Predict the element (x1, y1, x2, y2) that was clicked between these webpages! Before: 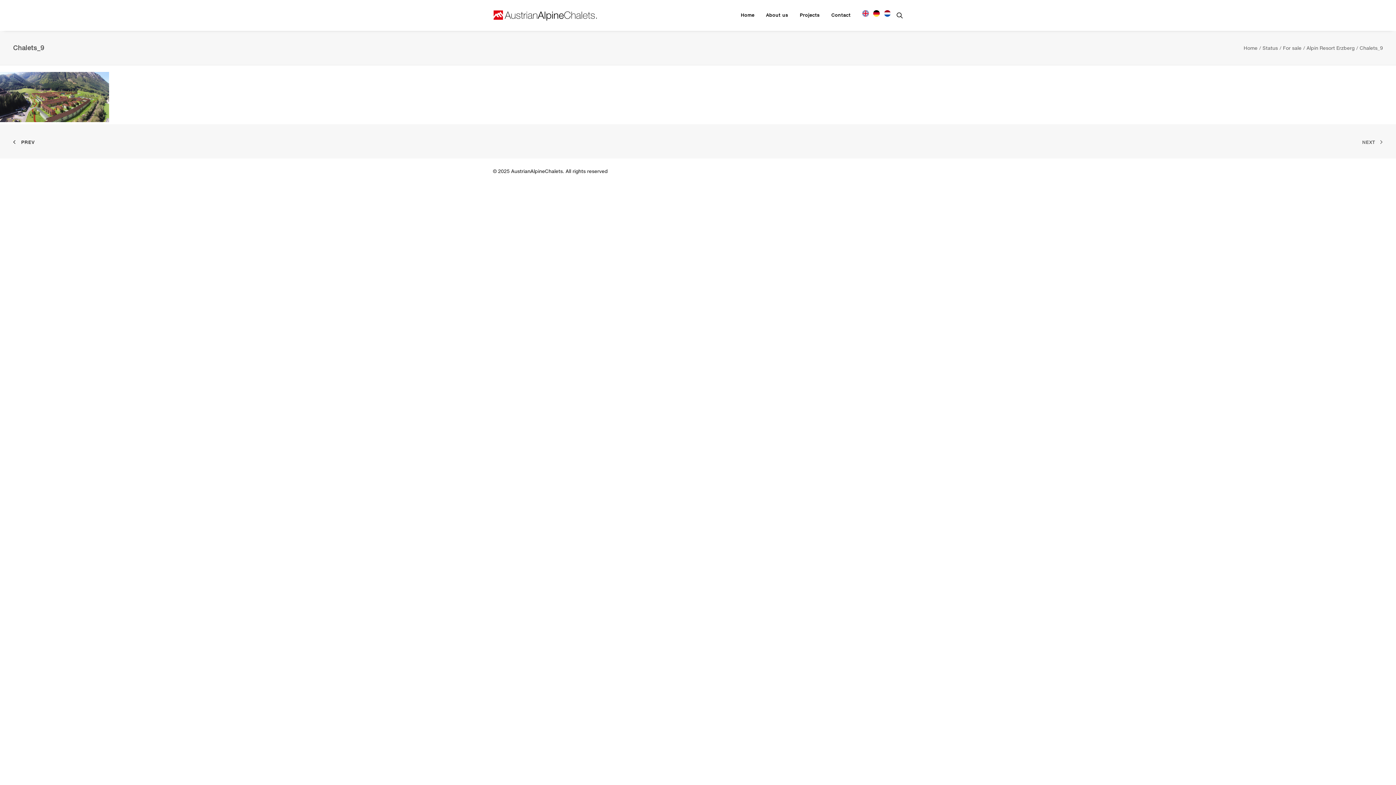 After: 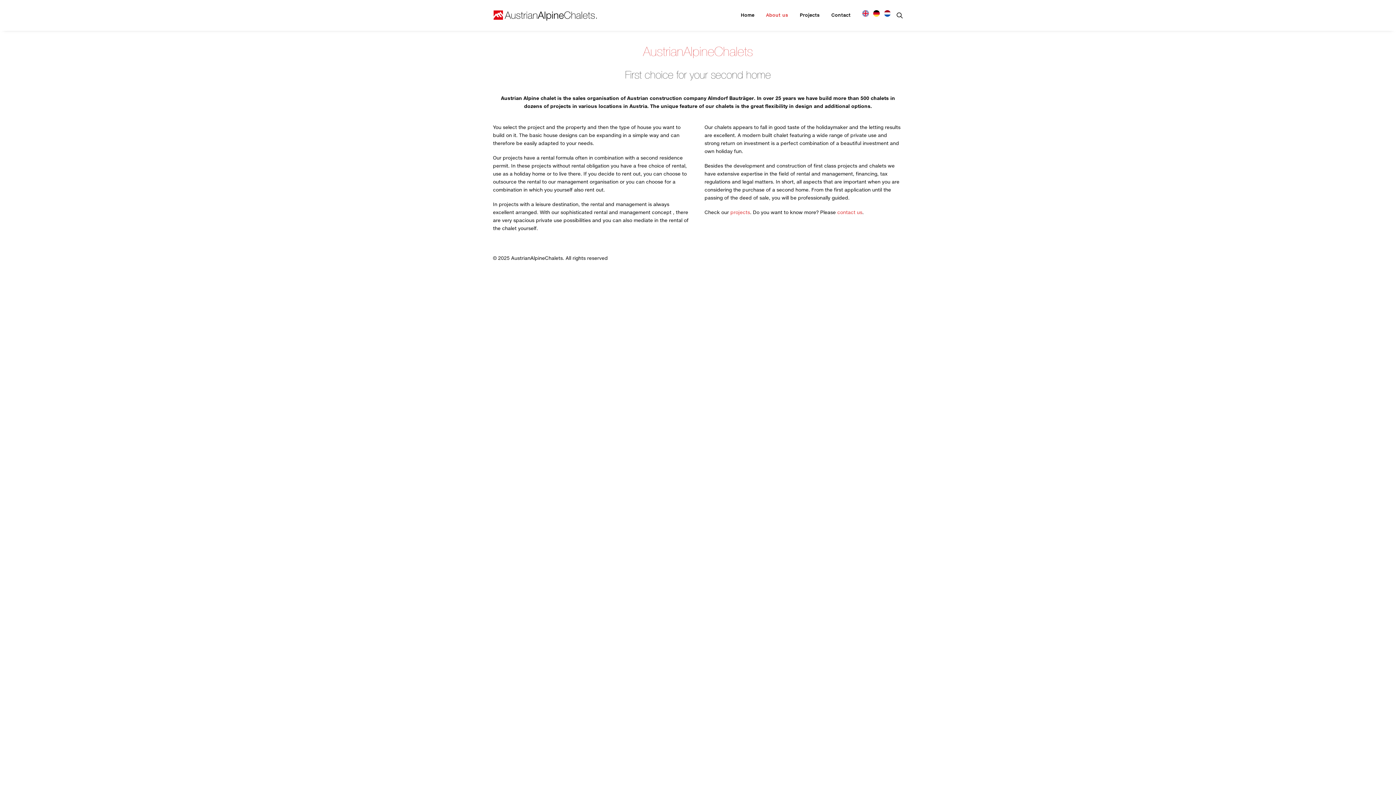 Action: bbox: (761, 0, 793, 30) label: About us